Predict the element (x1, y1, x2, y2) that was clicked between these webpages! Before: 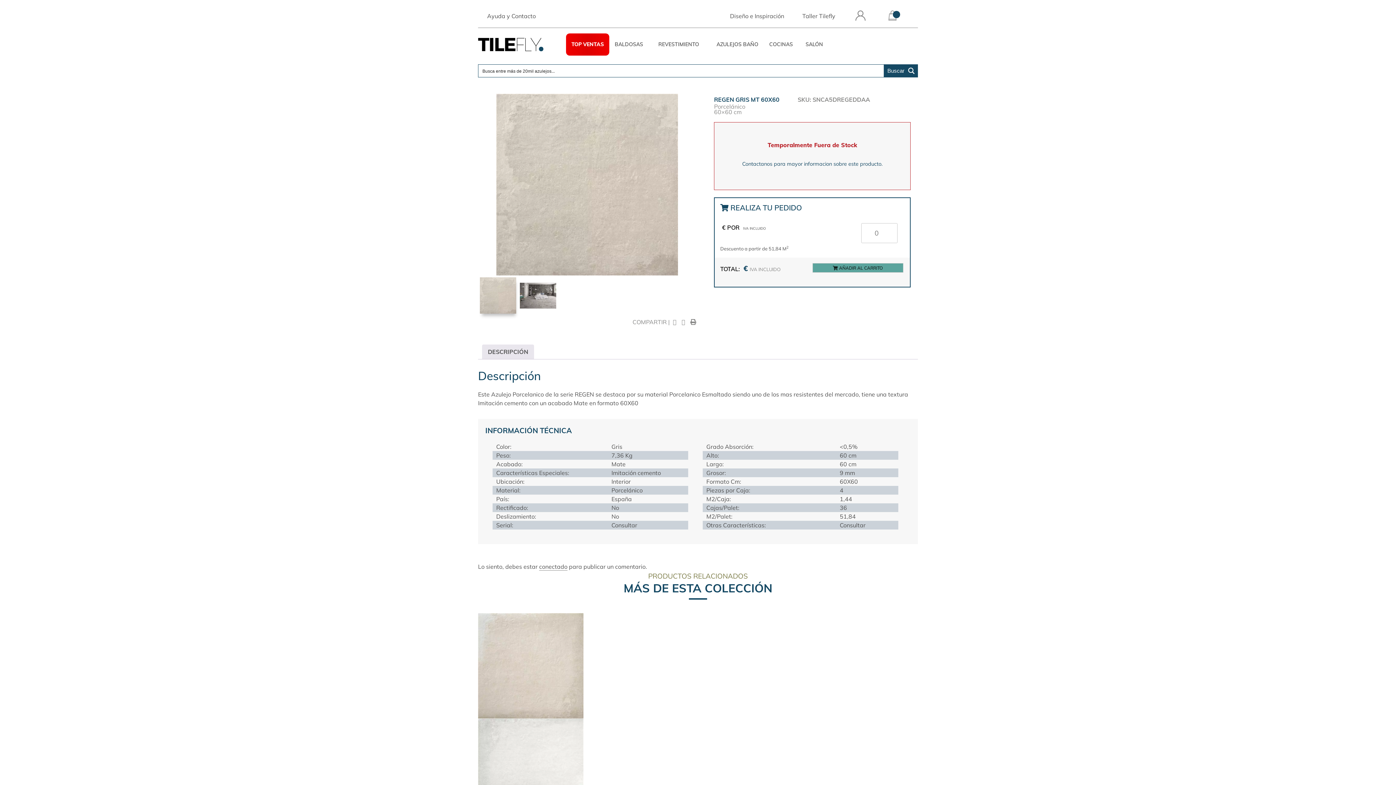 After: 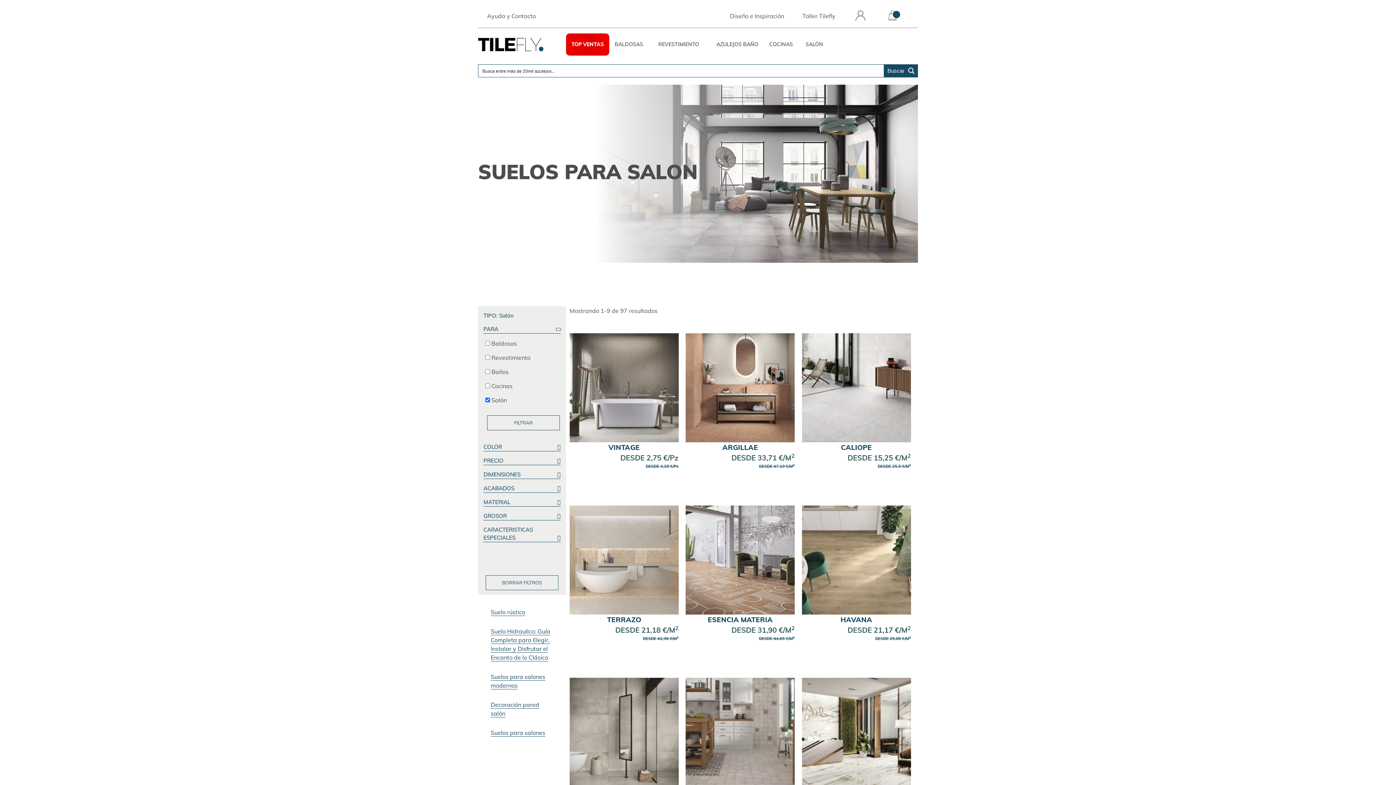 Action: label: SALÓN bbox: (800, 33, 836, 55)